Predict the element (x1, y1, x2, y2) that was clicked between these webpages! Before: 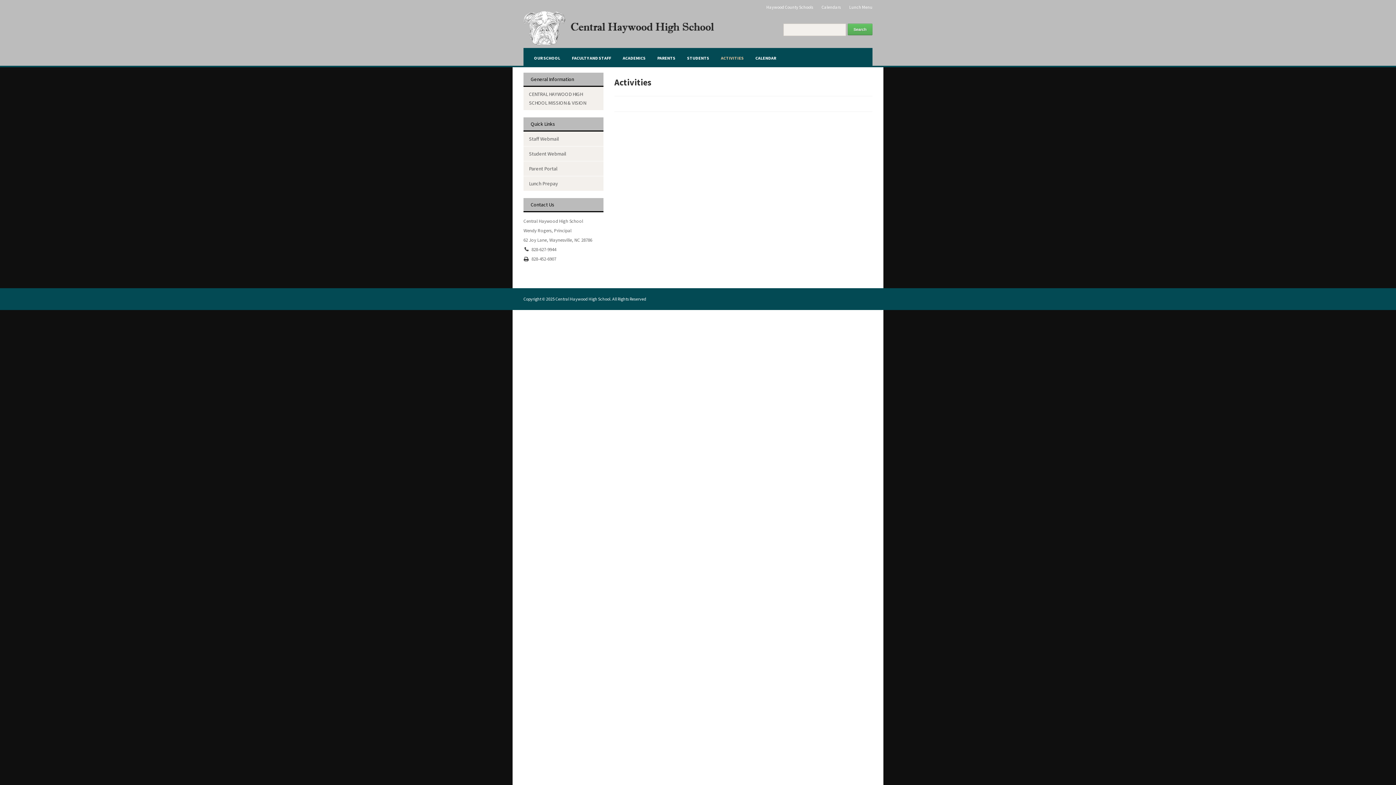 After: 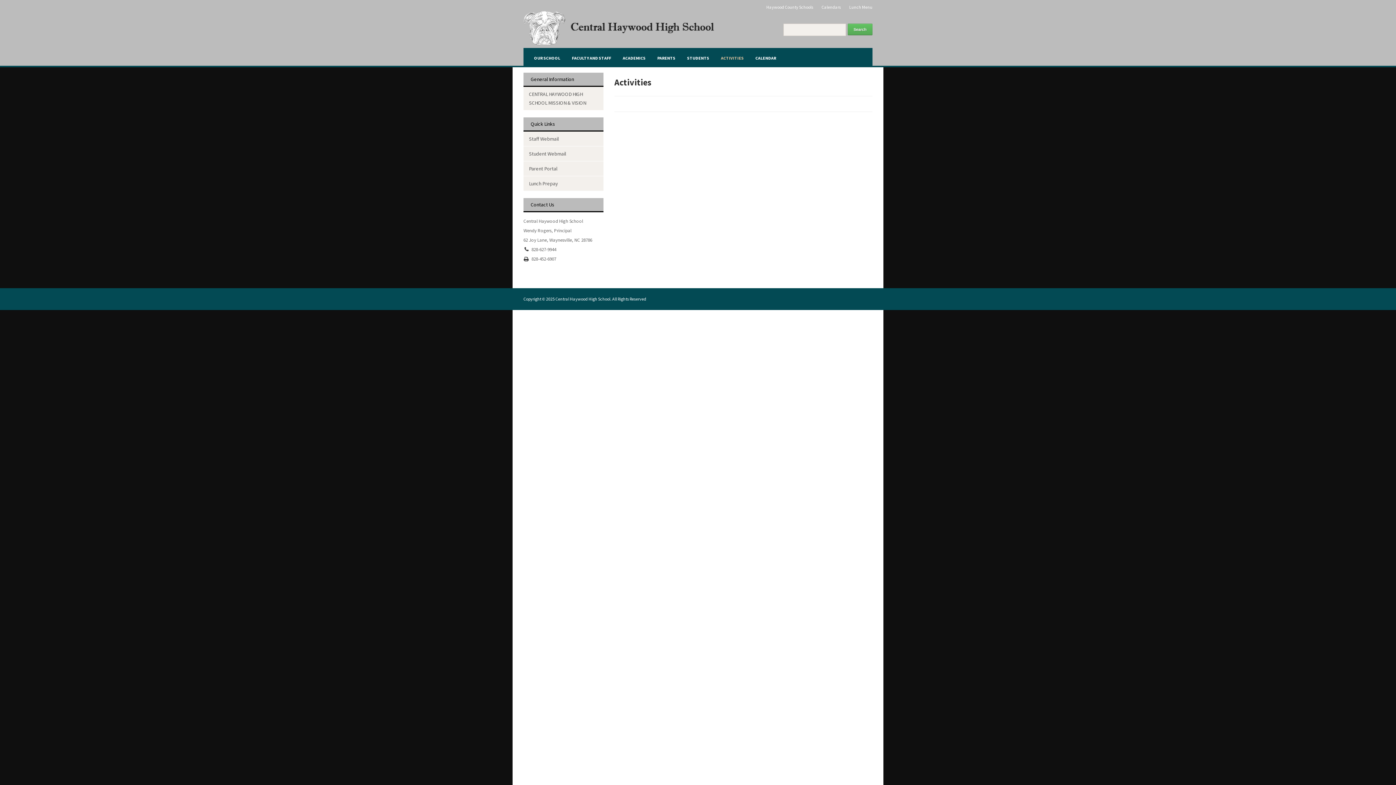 Action: bbox: (717, 50, 747, 65) label: ACTIVITIES